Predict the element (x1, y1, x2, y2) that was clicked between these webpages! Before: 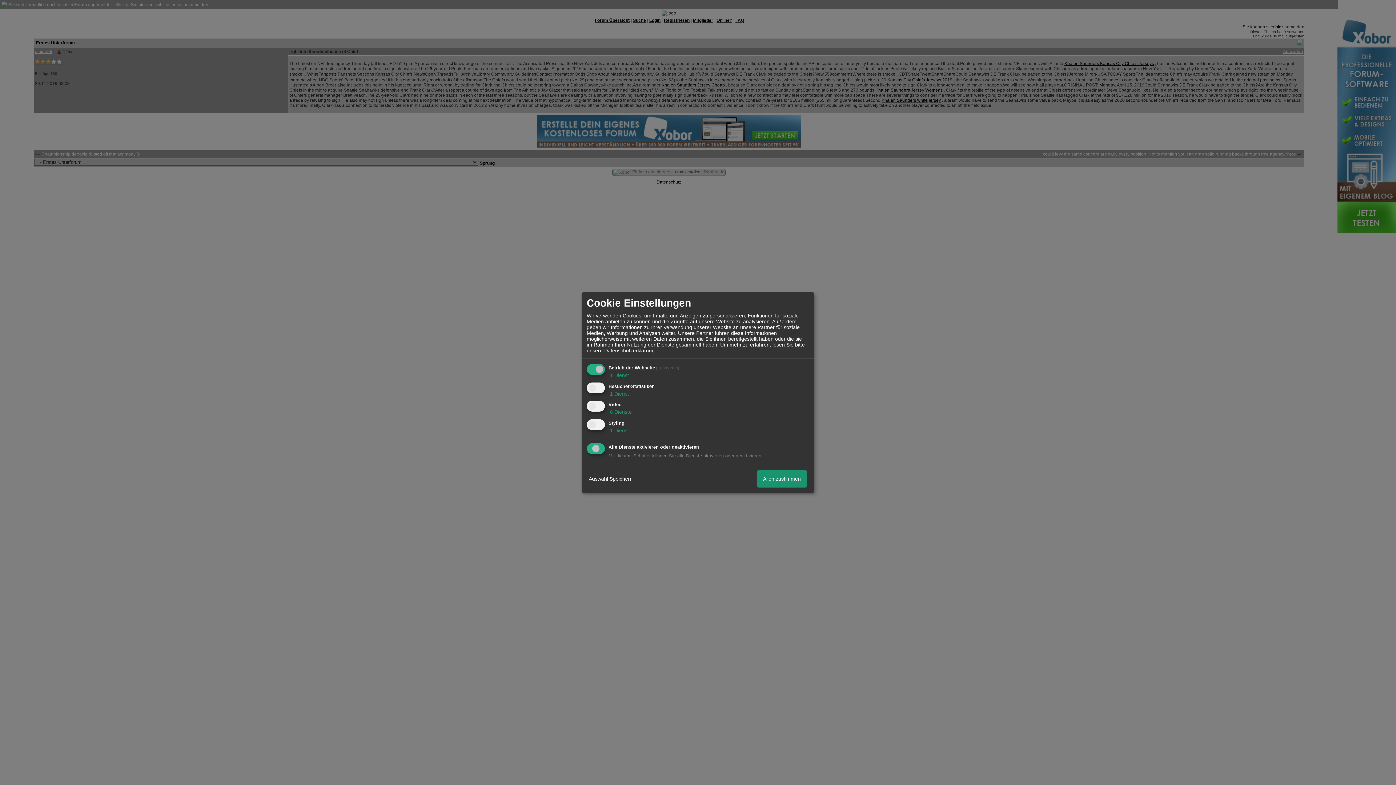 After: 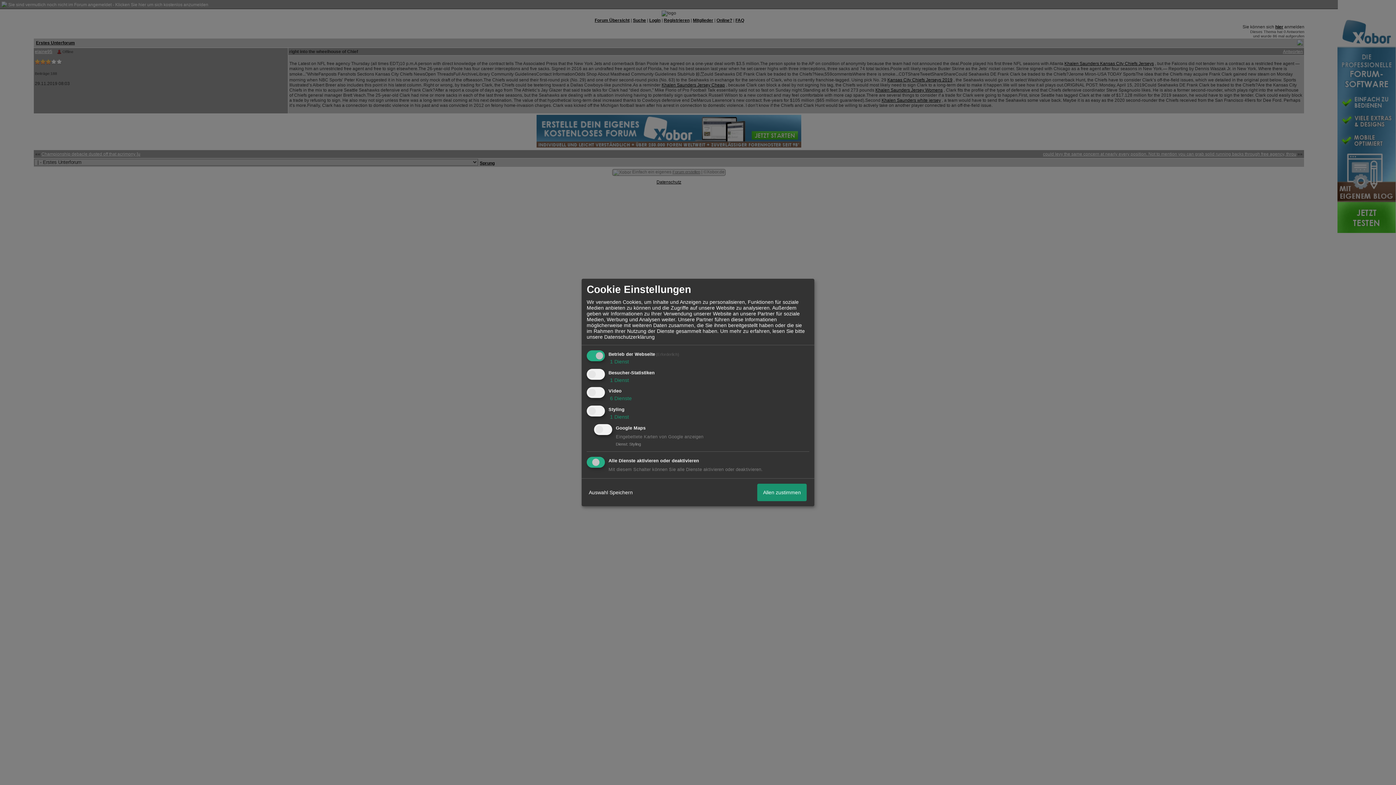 Action: label:  1 Dienst bbox: (608, 427, 629, 433)